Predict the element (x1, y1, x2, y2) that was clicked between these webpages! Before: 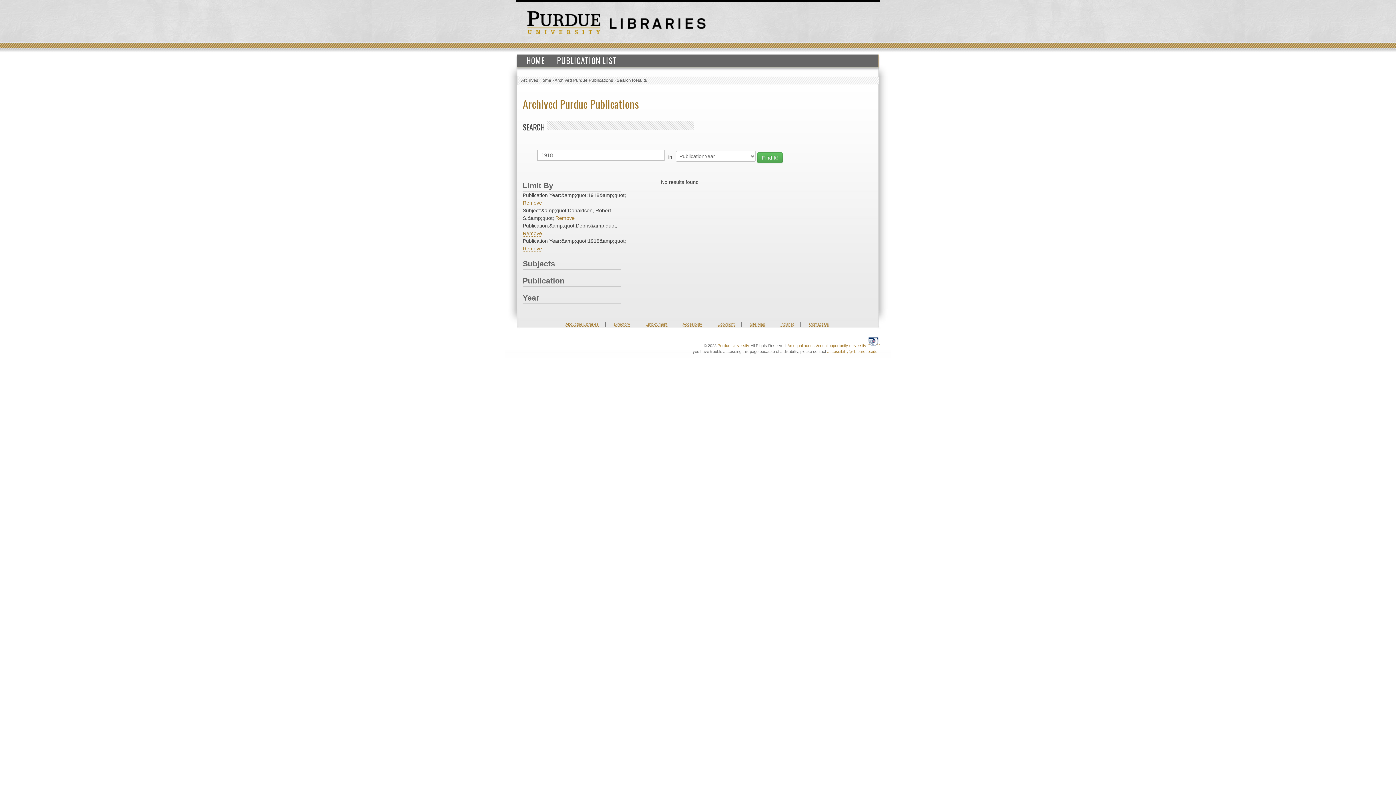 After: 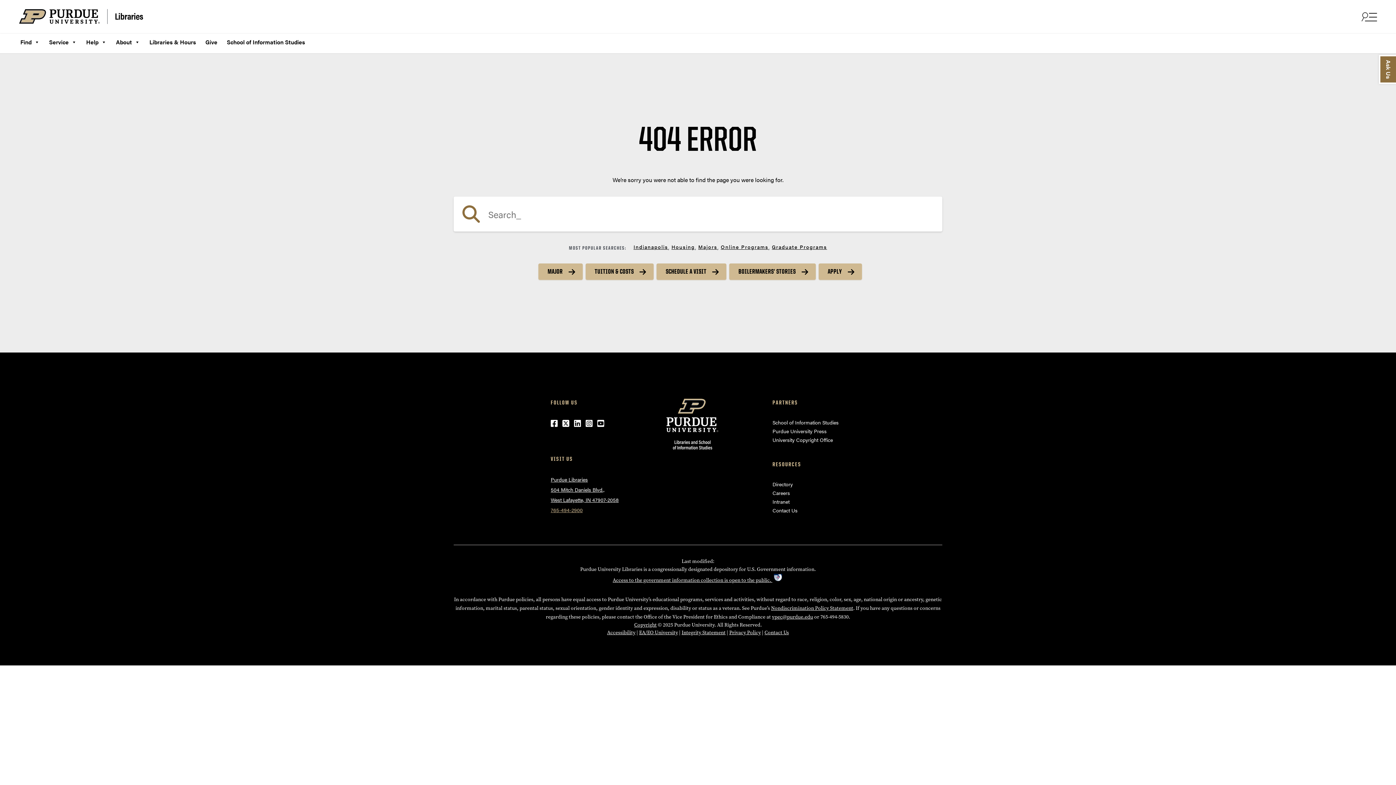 Action: bbox: (682, 322, 702, 326) label: Accesibility